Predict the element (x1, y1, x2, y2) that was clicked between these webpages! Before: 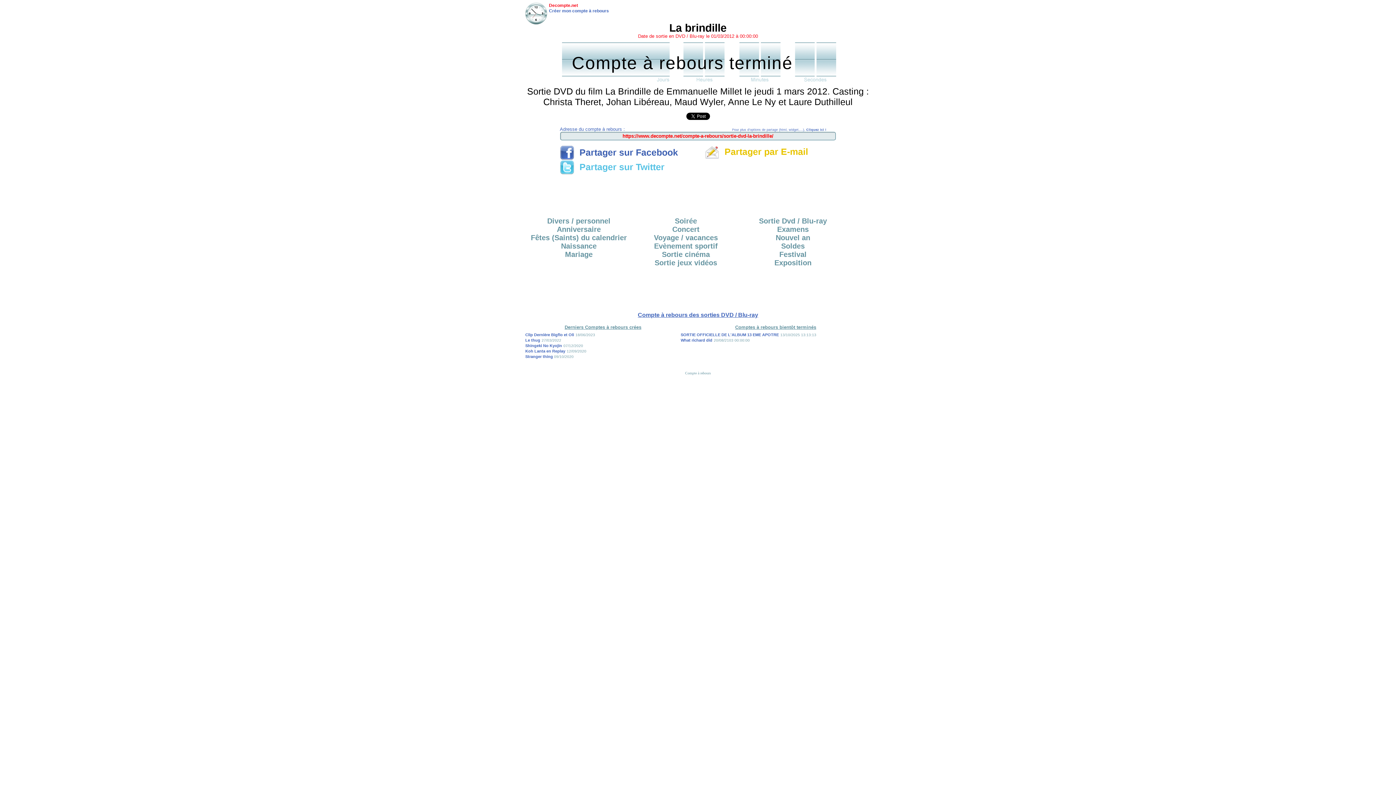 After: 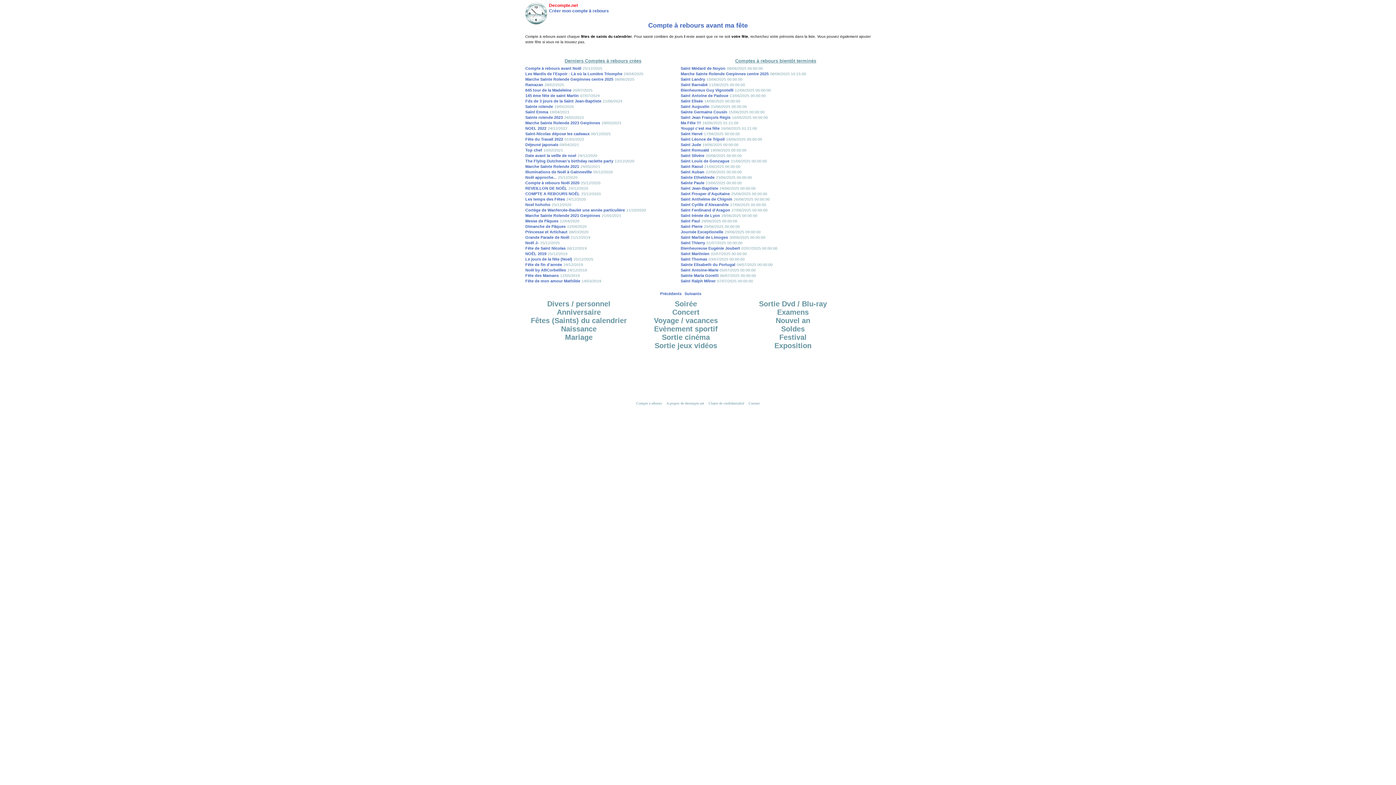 Action: bbox: (531, 233, 627, 241) label: Fêtes (Saints) du calendrier